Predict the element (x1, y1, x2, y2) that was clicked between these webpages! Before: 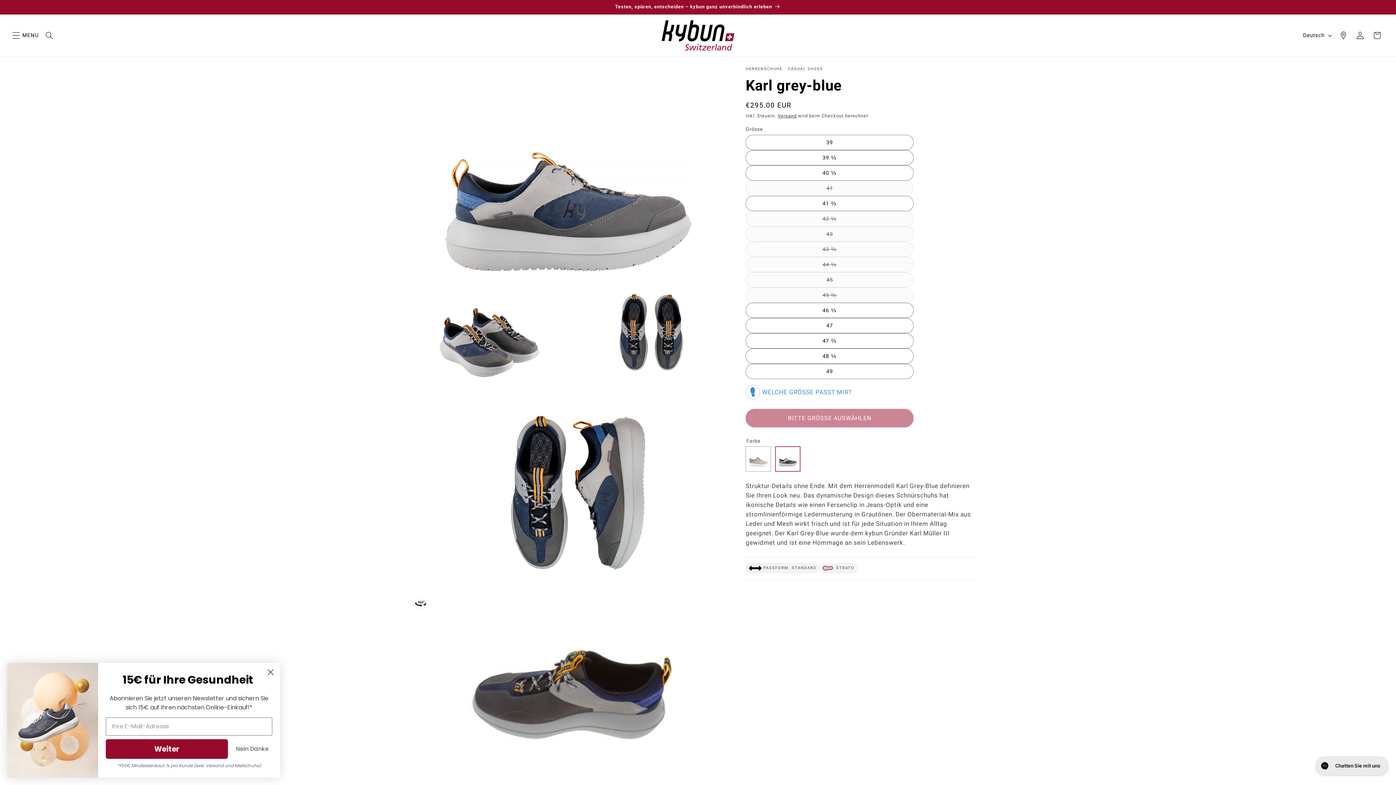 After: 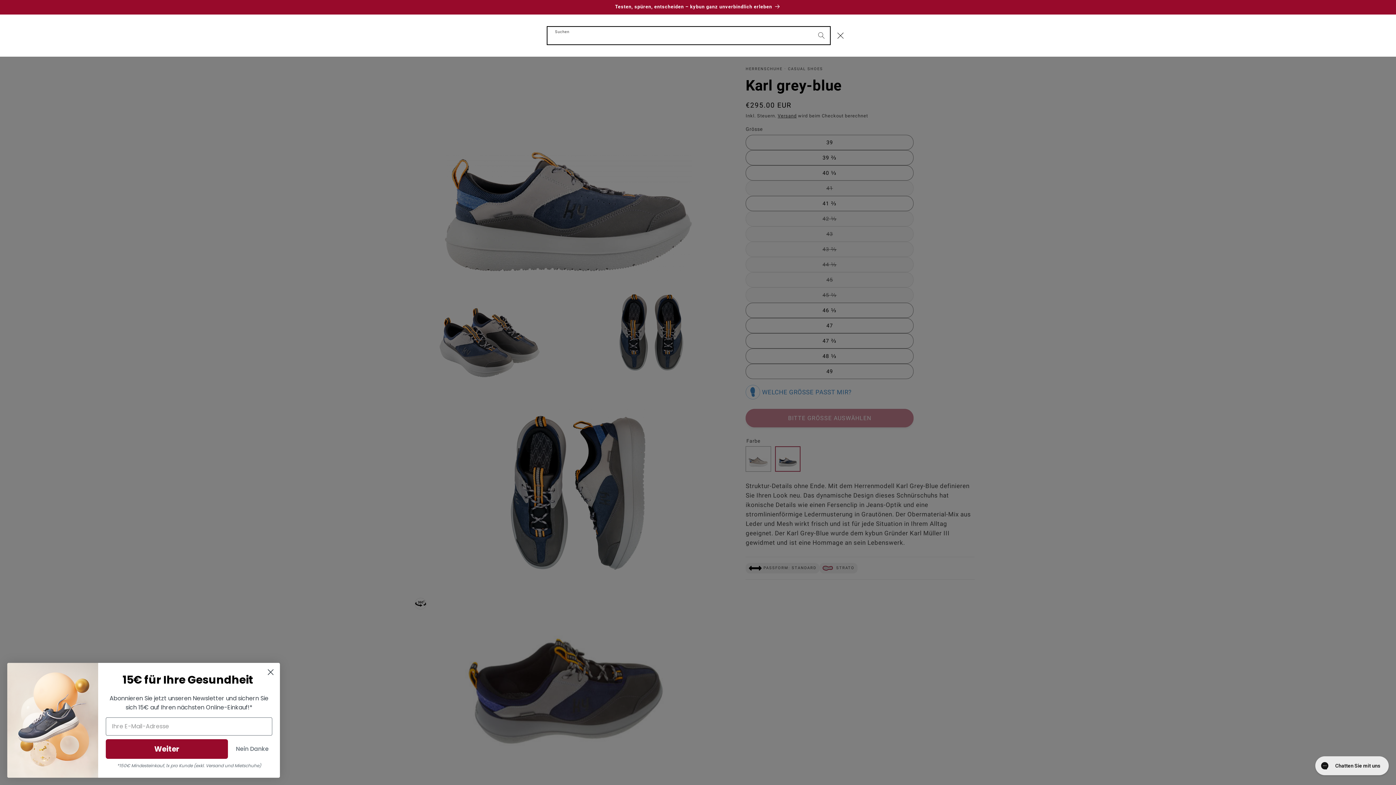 Action: bbox: (40, 27, 57, 43) label: Suchen